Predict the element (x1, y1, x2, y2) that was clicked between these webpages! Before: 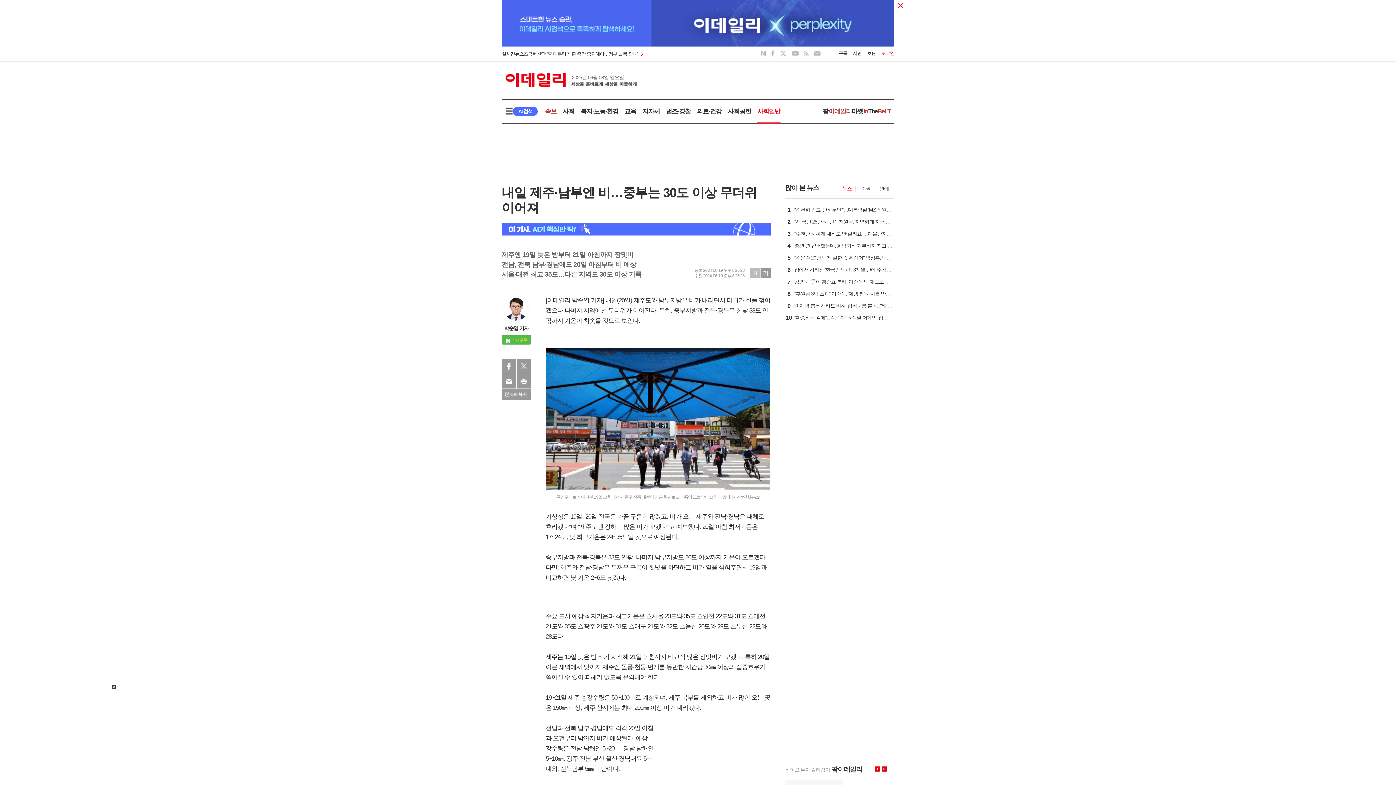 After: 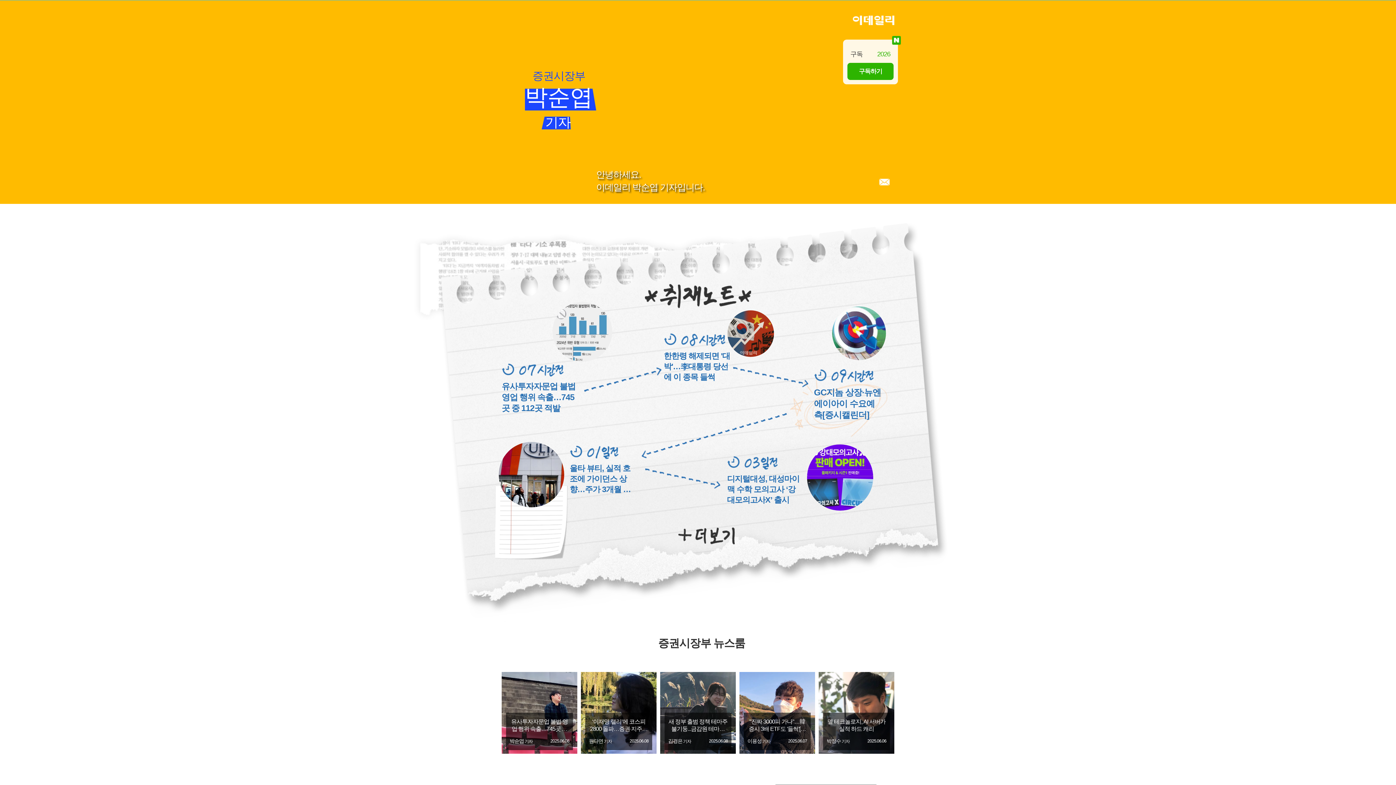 Action: label: 박순엽 기자 bbox: (504, 325, 528, 331)